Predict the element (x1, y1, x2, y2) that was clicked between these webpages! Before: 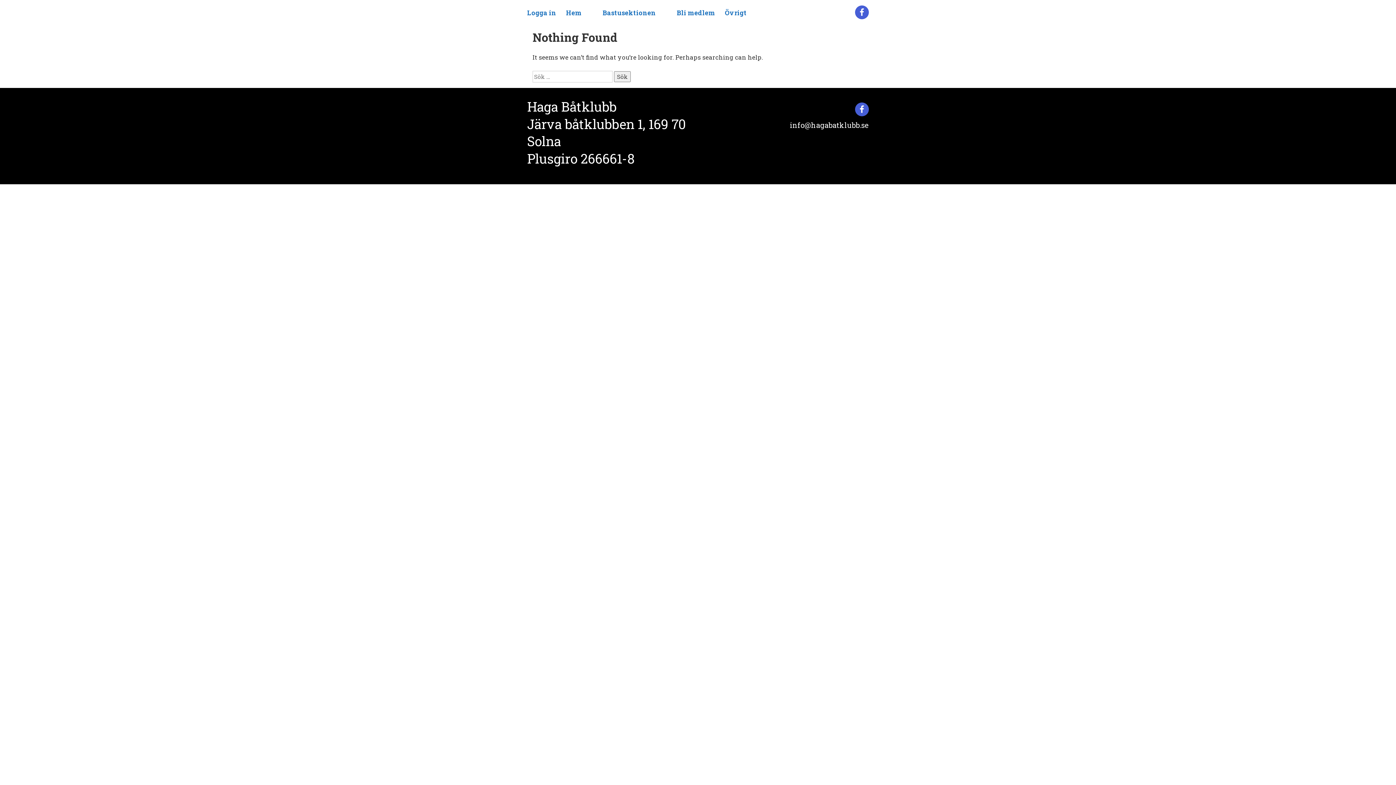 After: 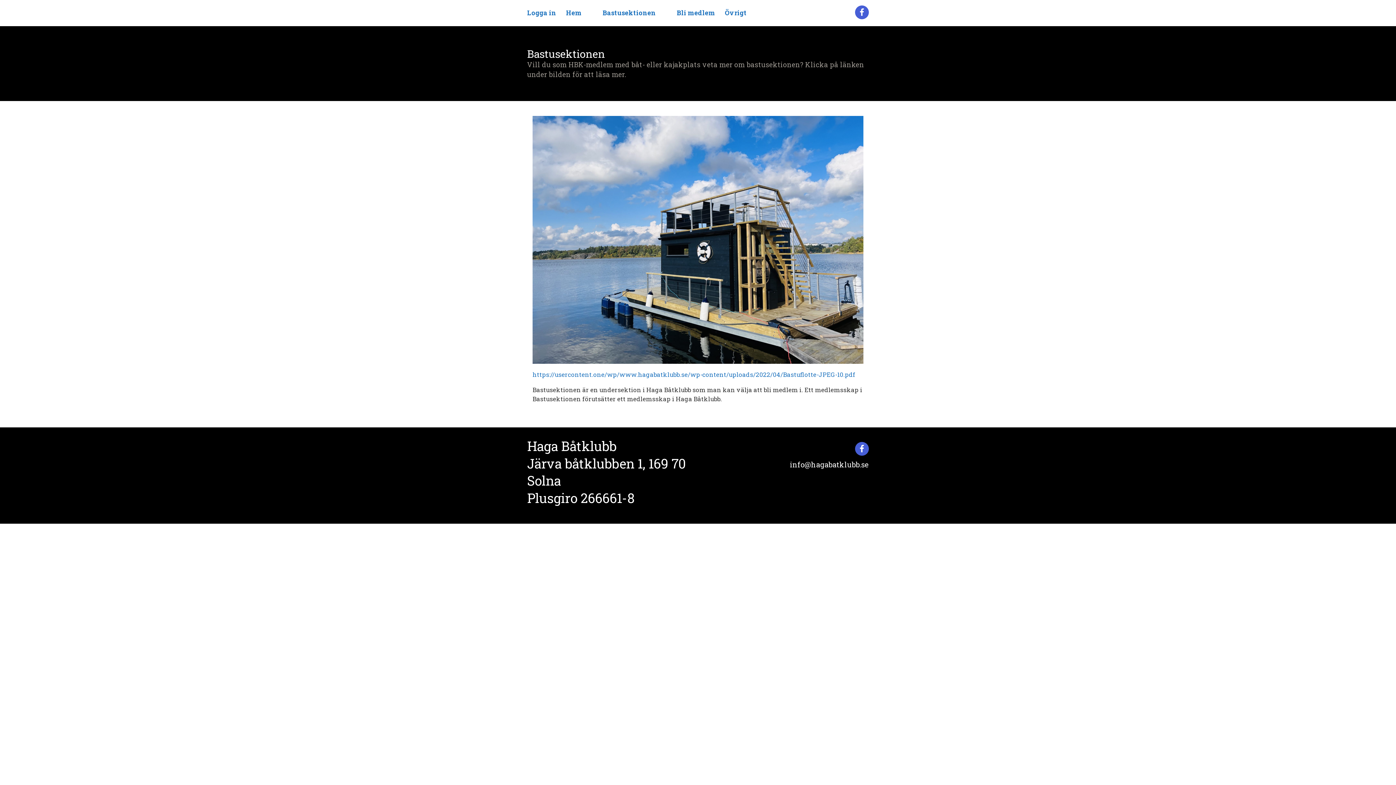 Action: label: Bastusektionen bbox: (602, 8, 677, 26)